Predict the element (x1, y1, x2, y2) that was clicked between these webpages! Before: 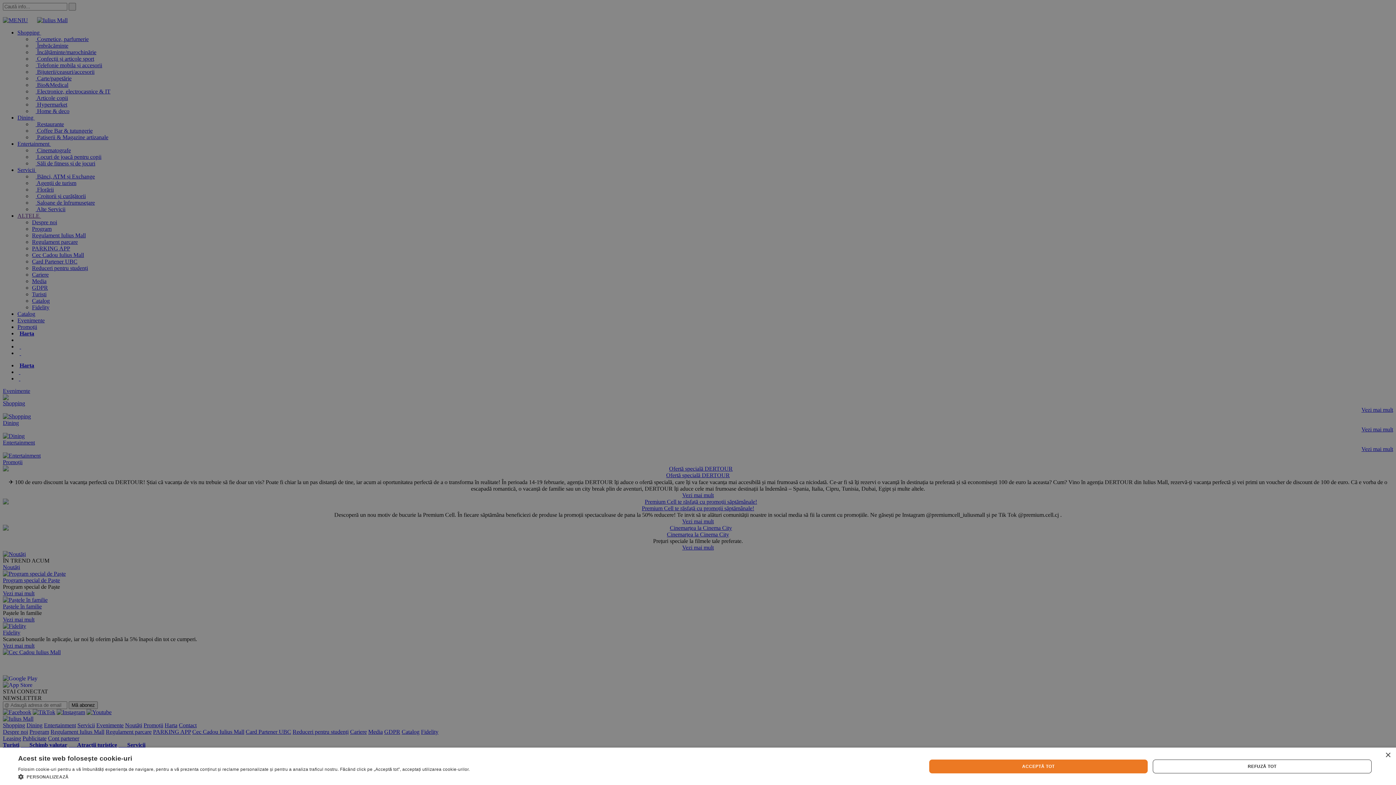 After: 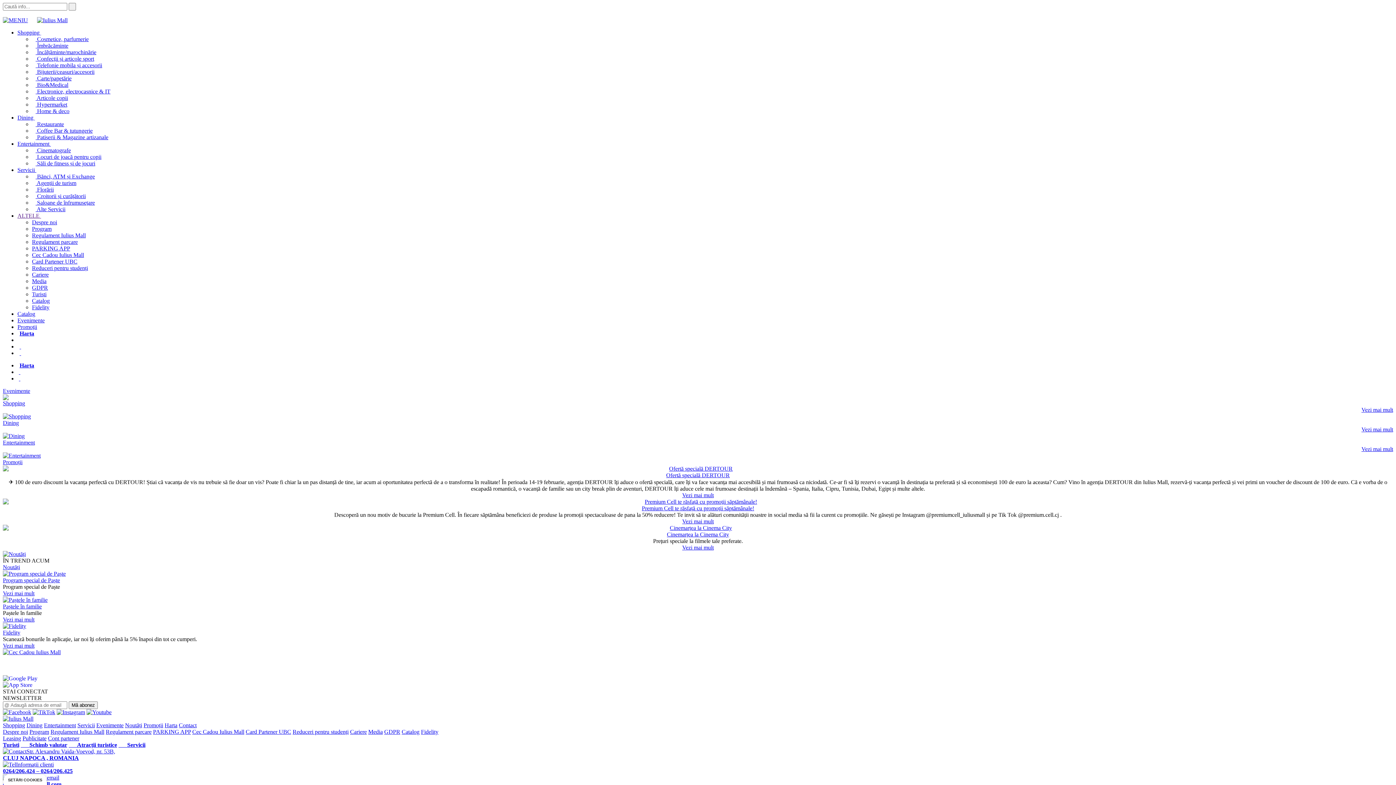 Action: label: Close bbox: (1385, 753, 1390, 758)